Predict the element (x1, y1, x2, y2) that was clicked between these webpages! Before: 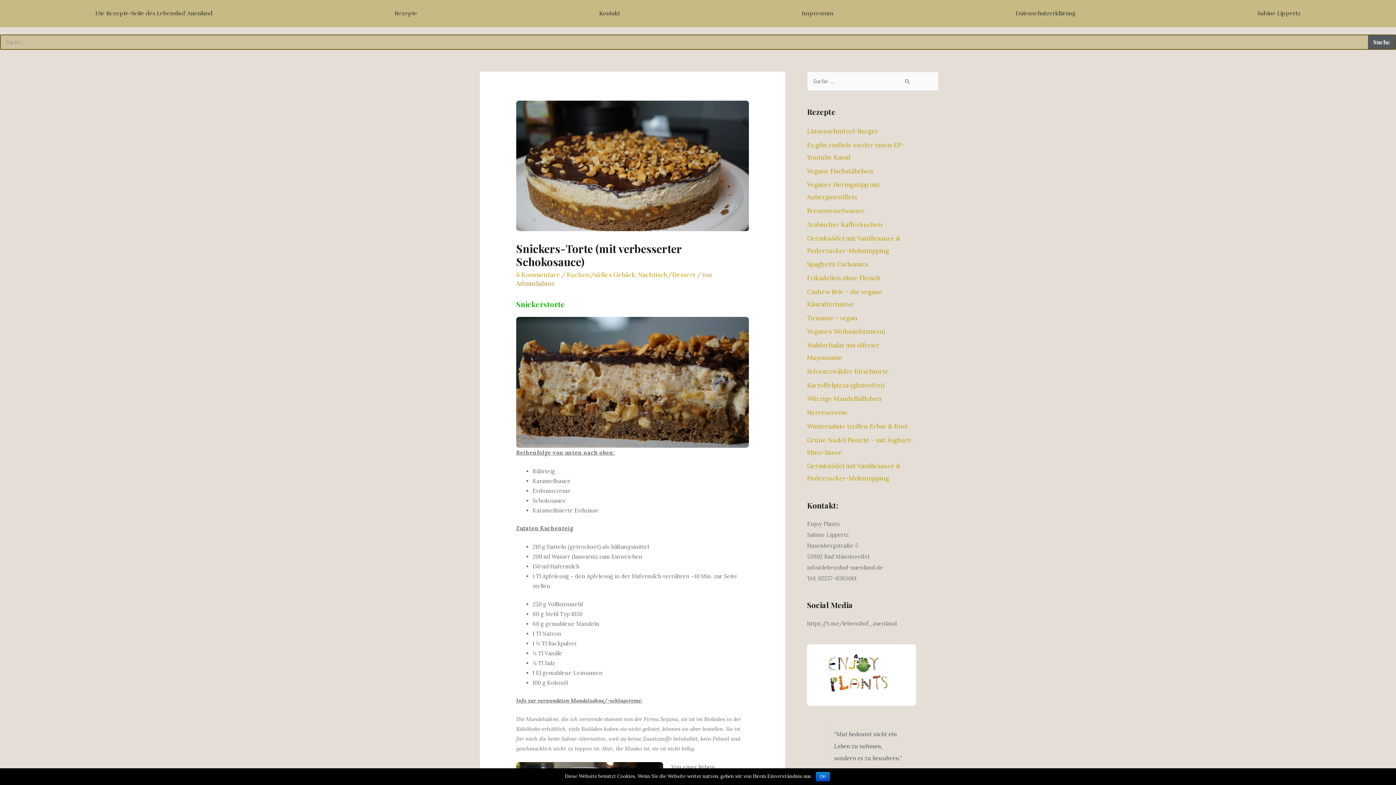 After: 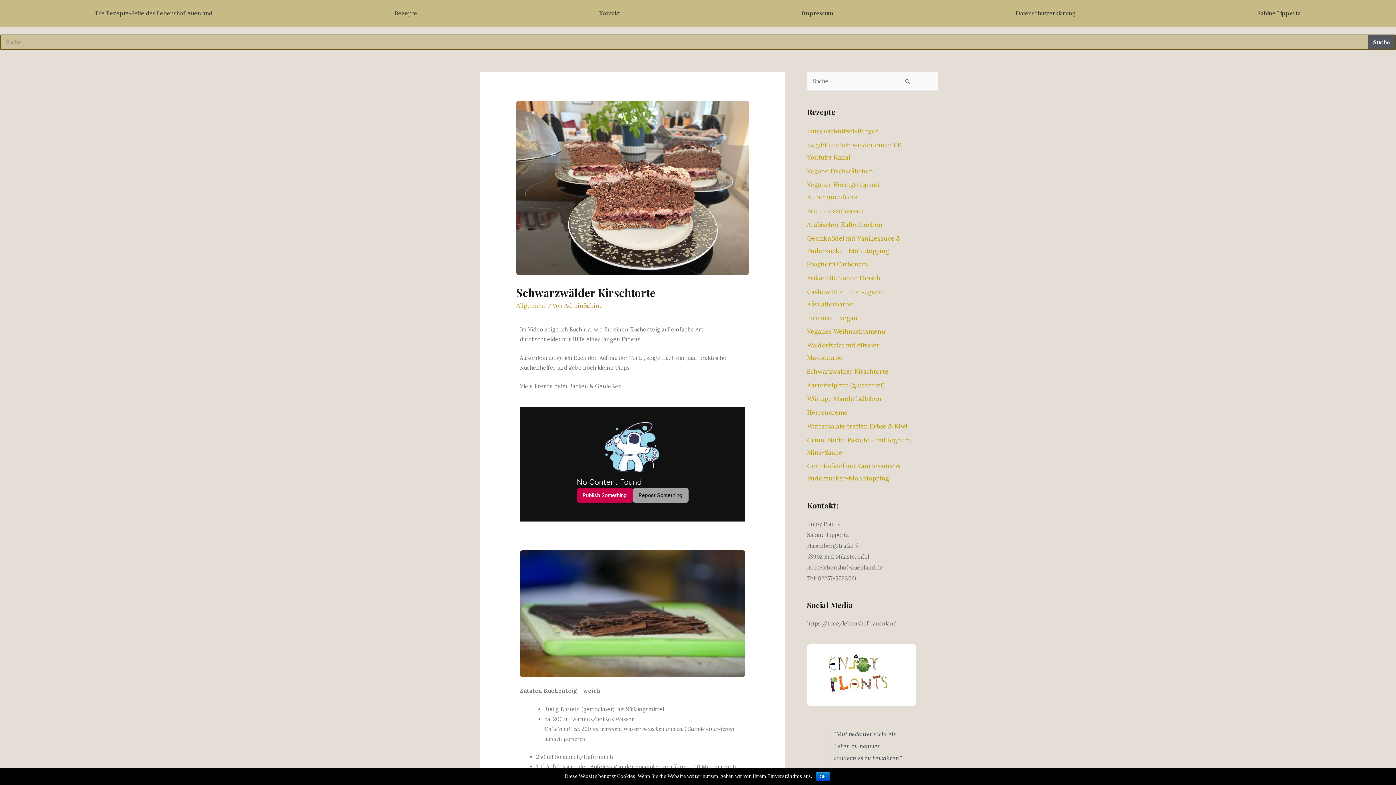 Action: bbox: (807, 367, 889, 375) label: Schwarzwälder Kirschtorte